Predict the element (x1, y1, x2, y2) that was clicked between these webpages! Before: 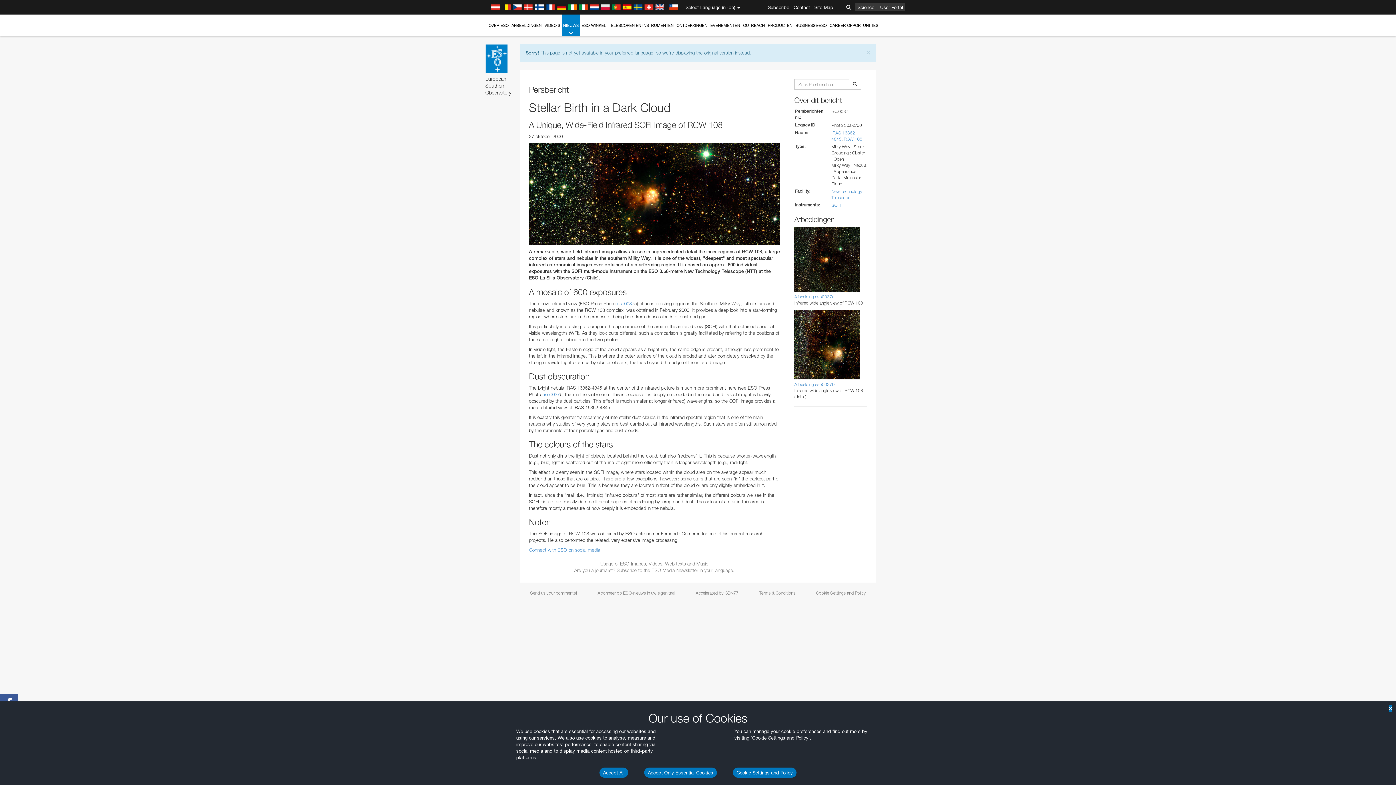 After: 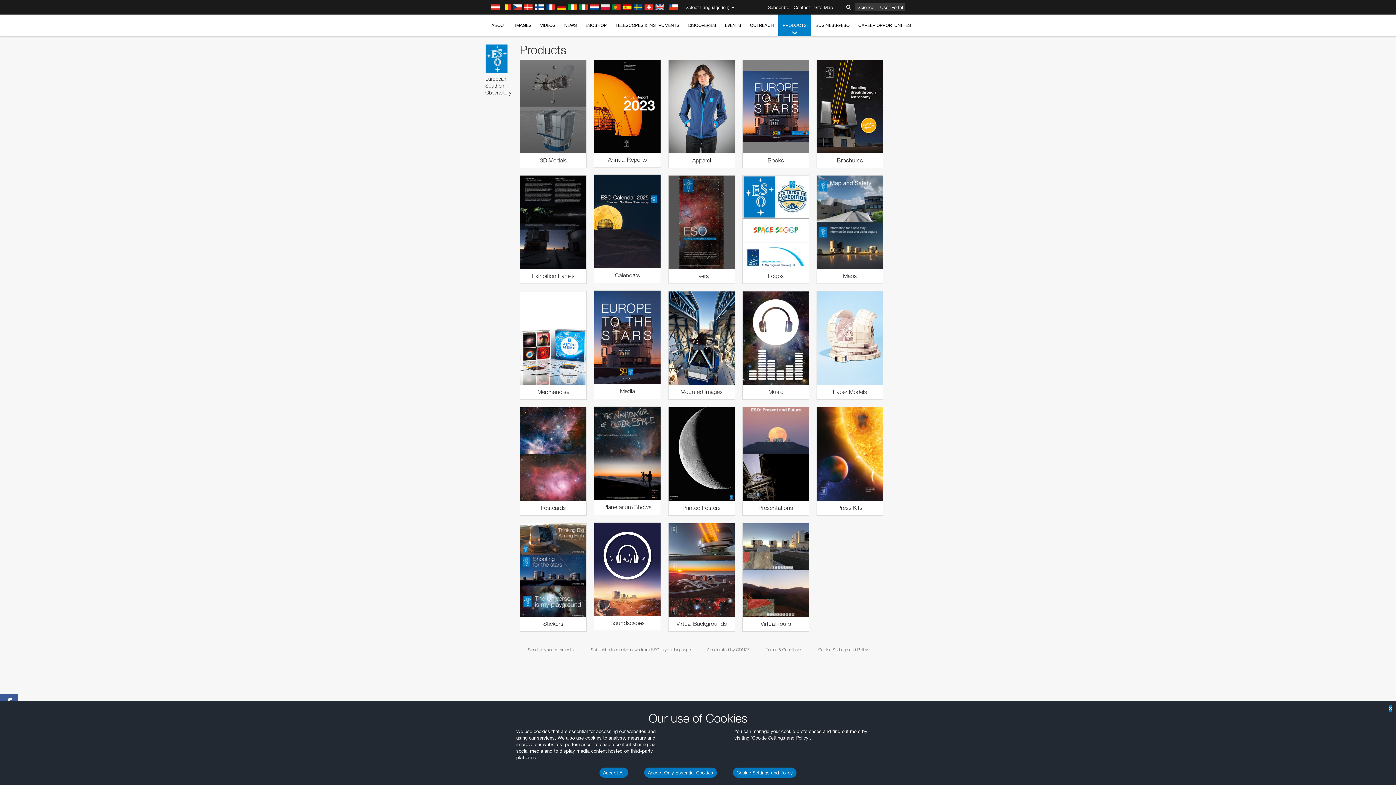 Action: label: PRODUCTEN bbox: (766, 14, 794, 36)